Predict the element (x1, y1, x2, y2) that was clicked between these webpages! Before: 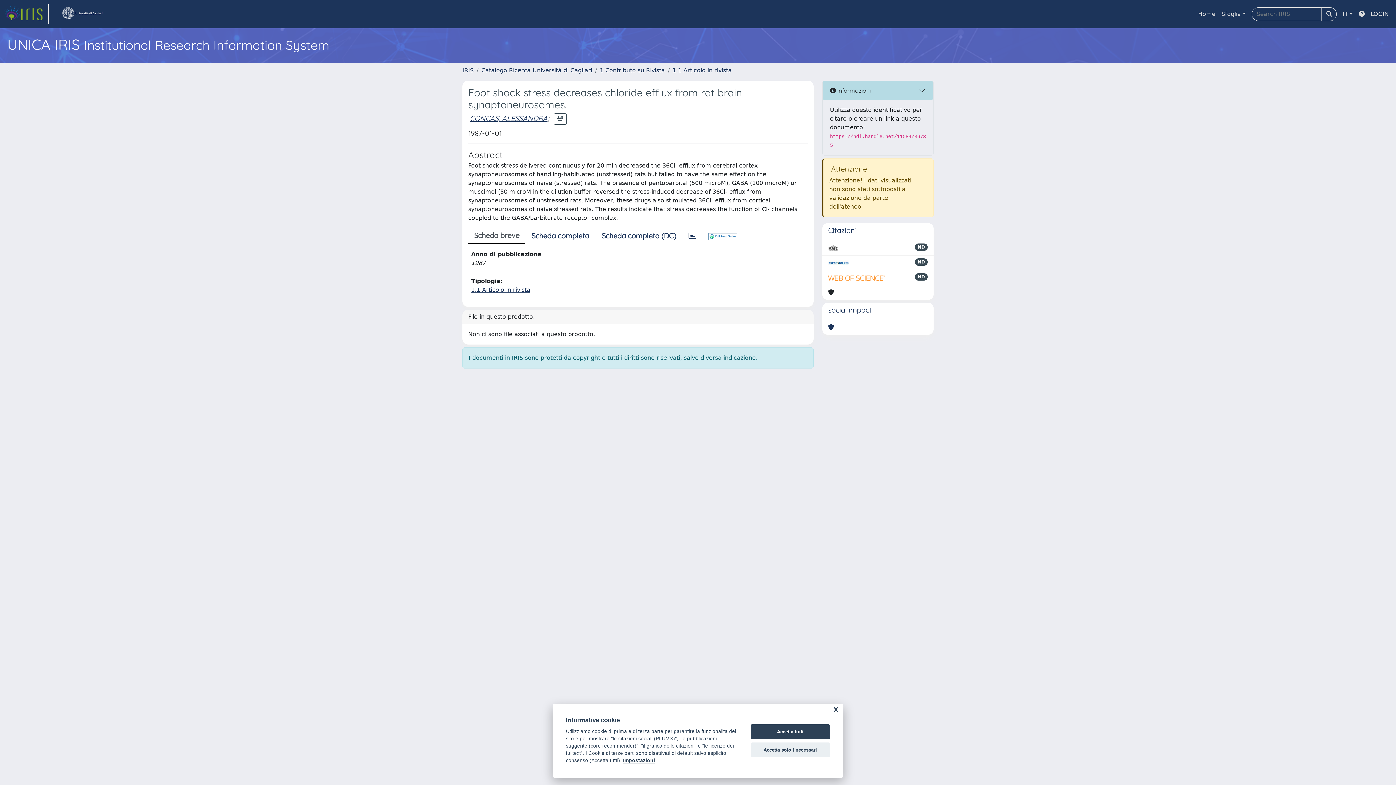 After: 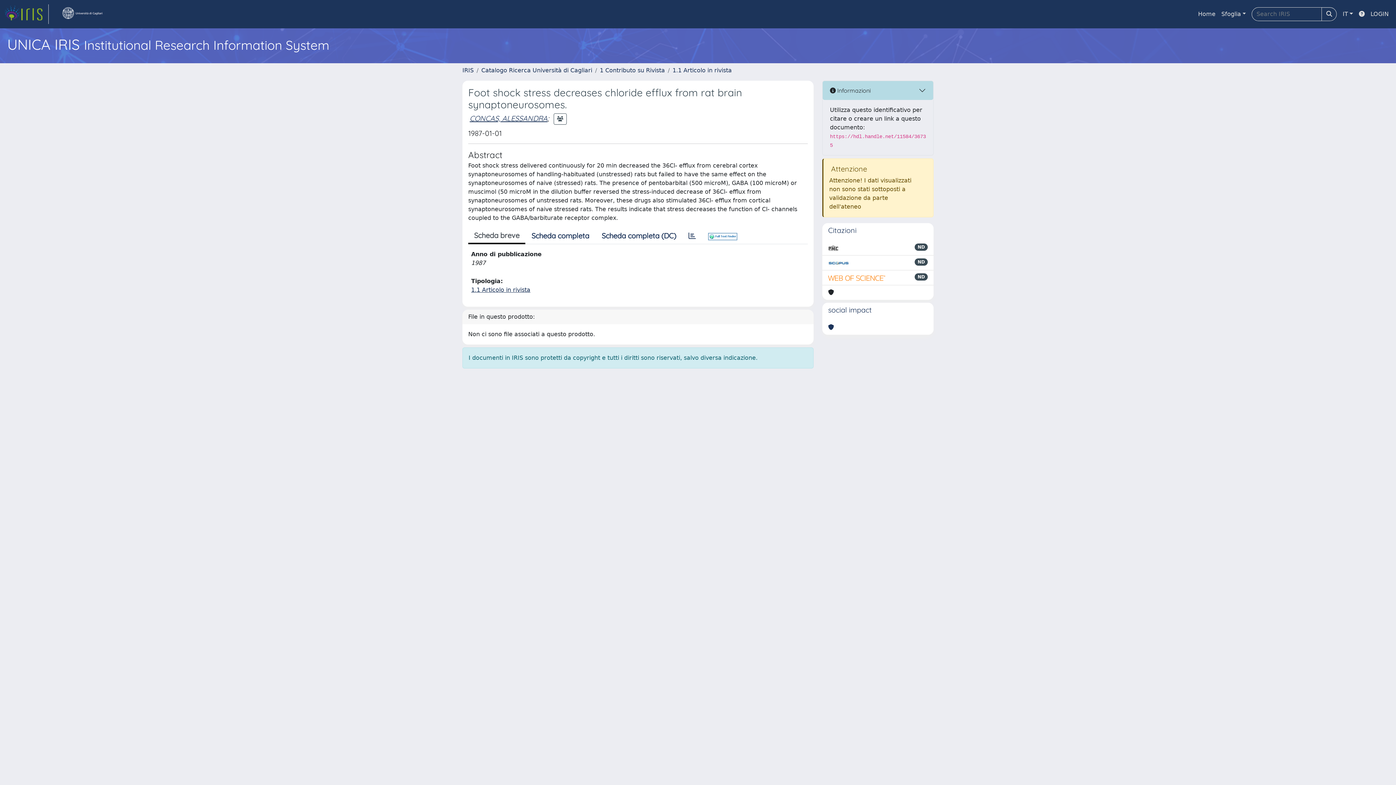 Action: label: Accetta solo i necessari bbox: (750, 742, 830, 757)